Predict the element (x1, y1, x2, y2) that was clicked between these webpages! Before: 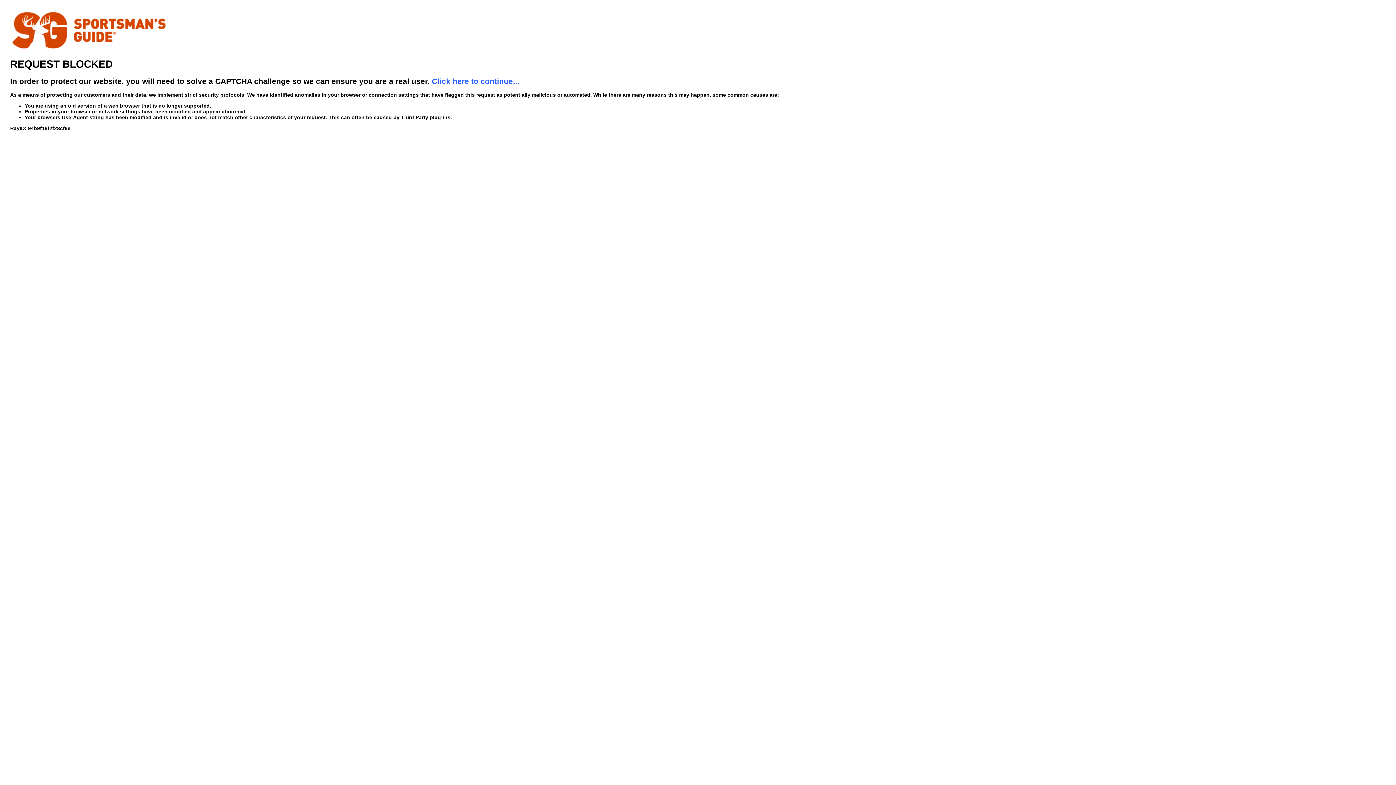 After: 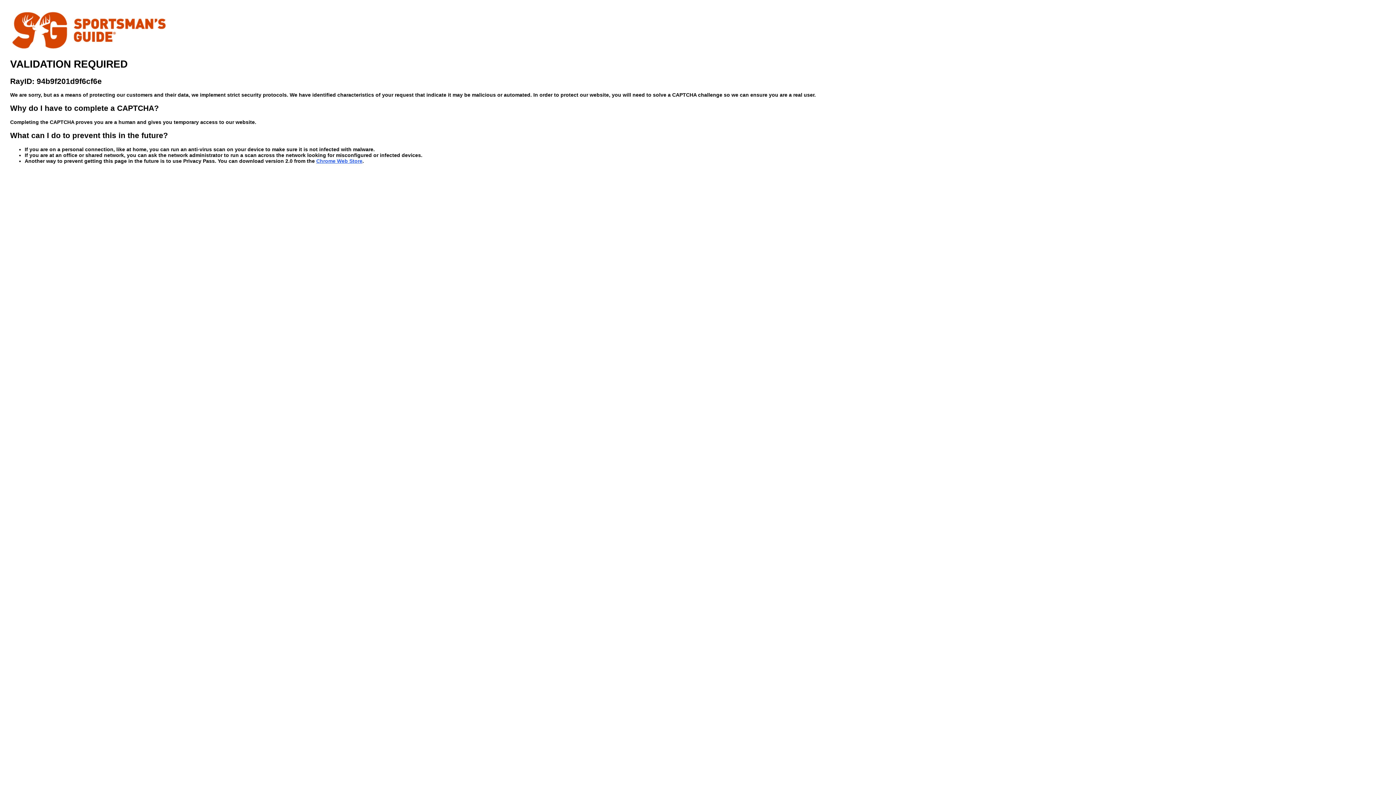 Action: bbox: (432, 76, 519, 85) label: Click here to continue...